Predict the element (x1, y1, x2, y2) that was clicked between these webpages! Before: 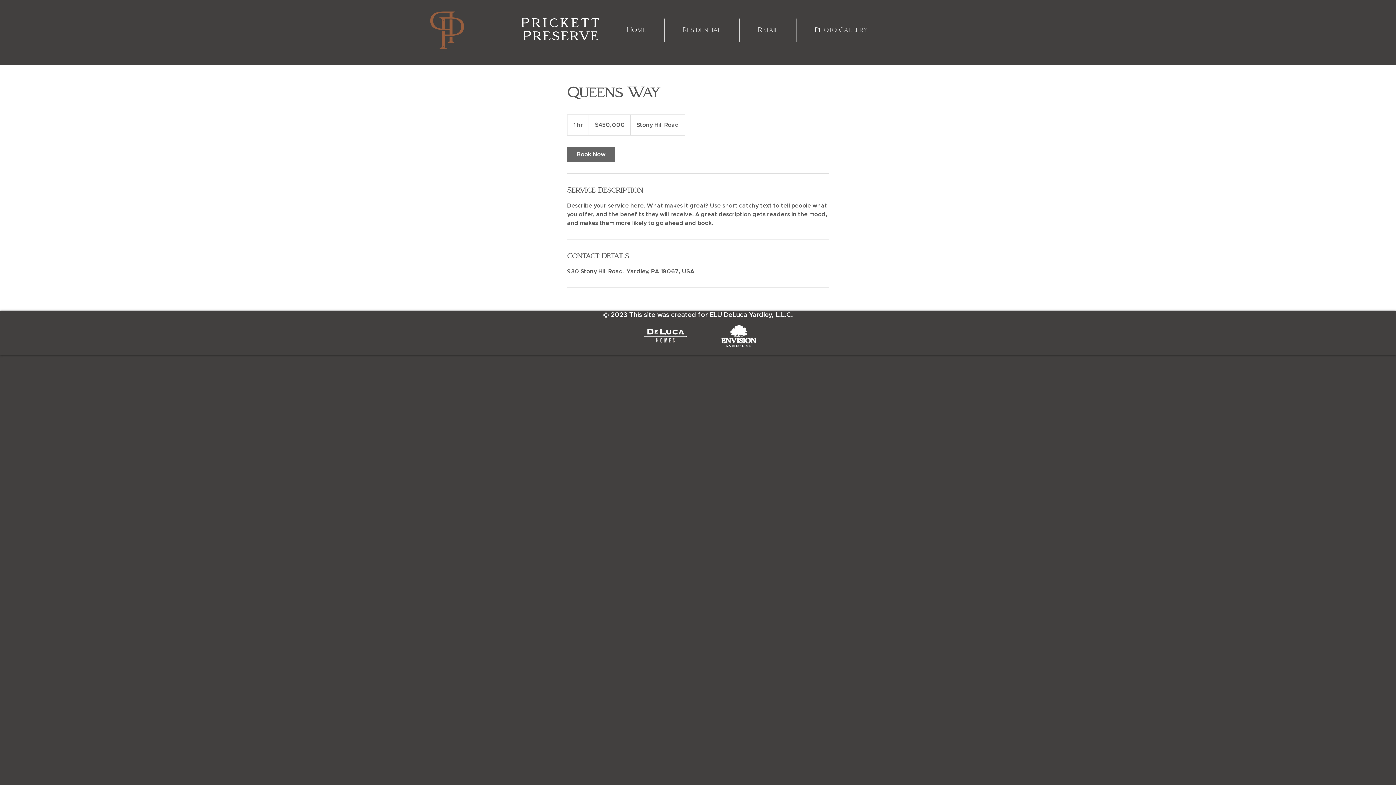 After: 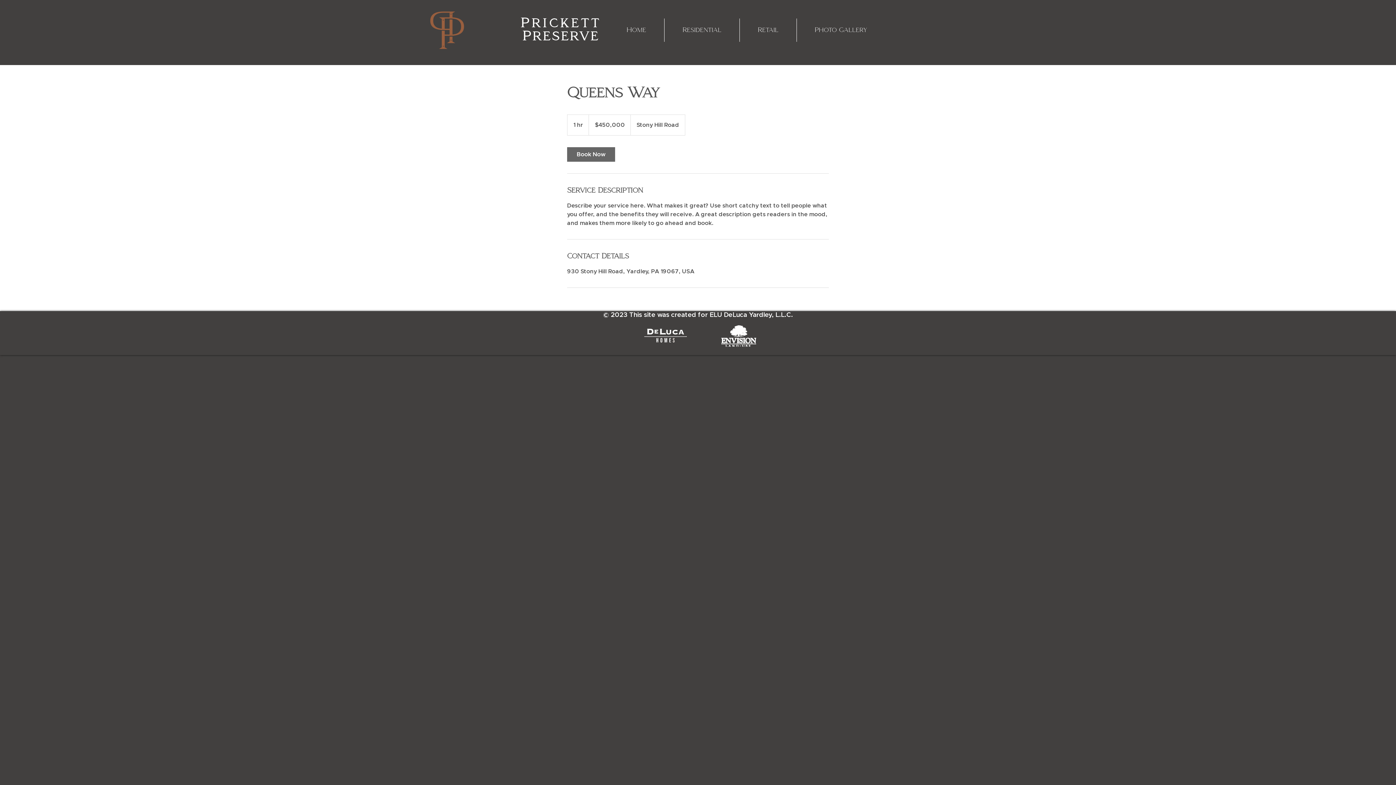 Action: bbox: (721, 325, 756, 346)